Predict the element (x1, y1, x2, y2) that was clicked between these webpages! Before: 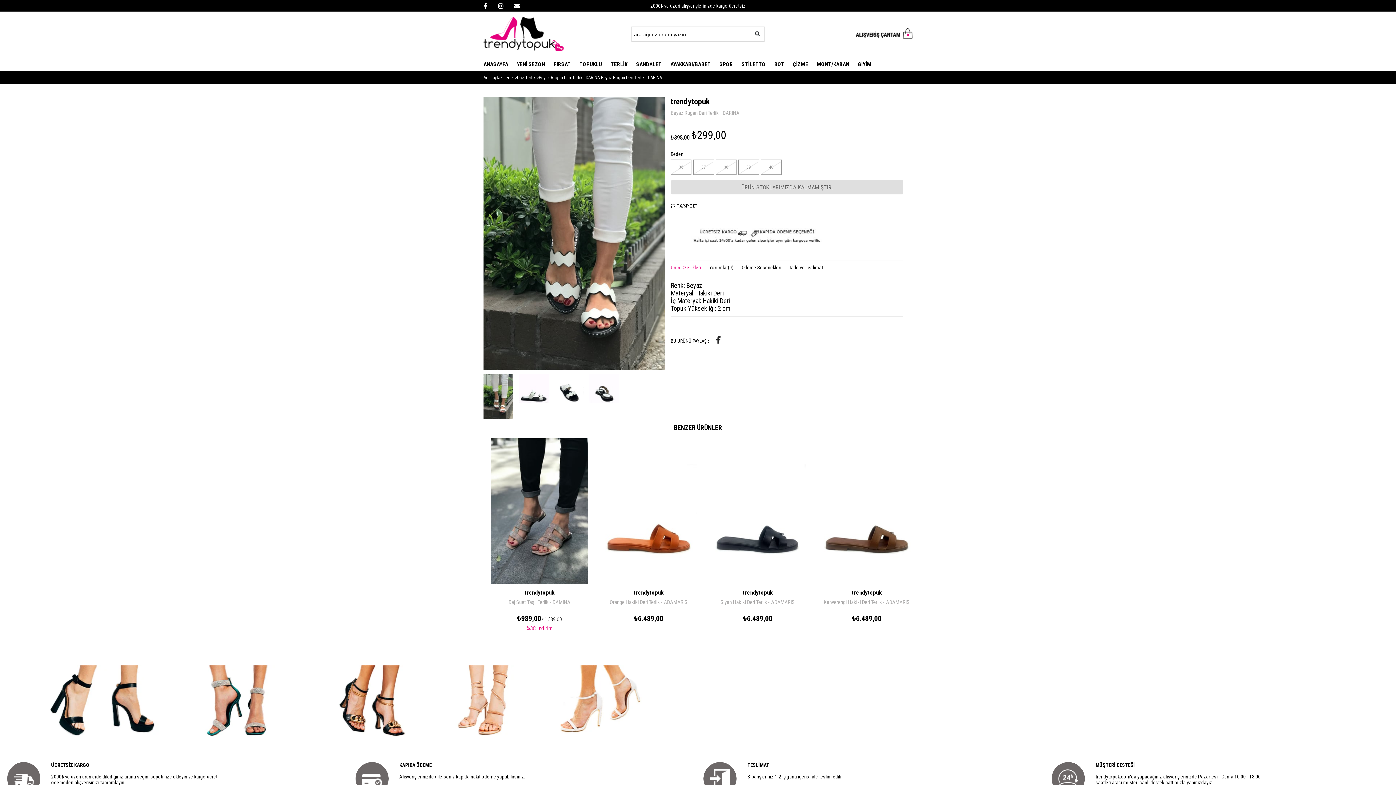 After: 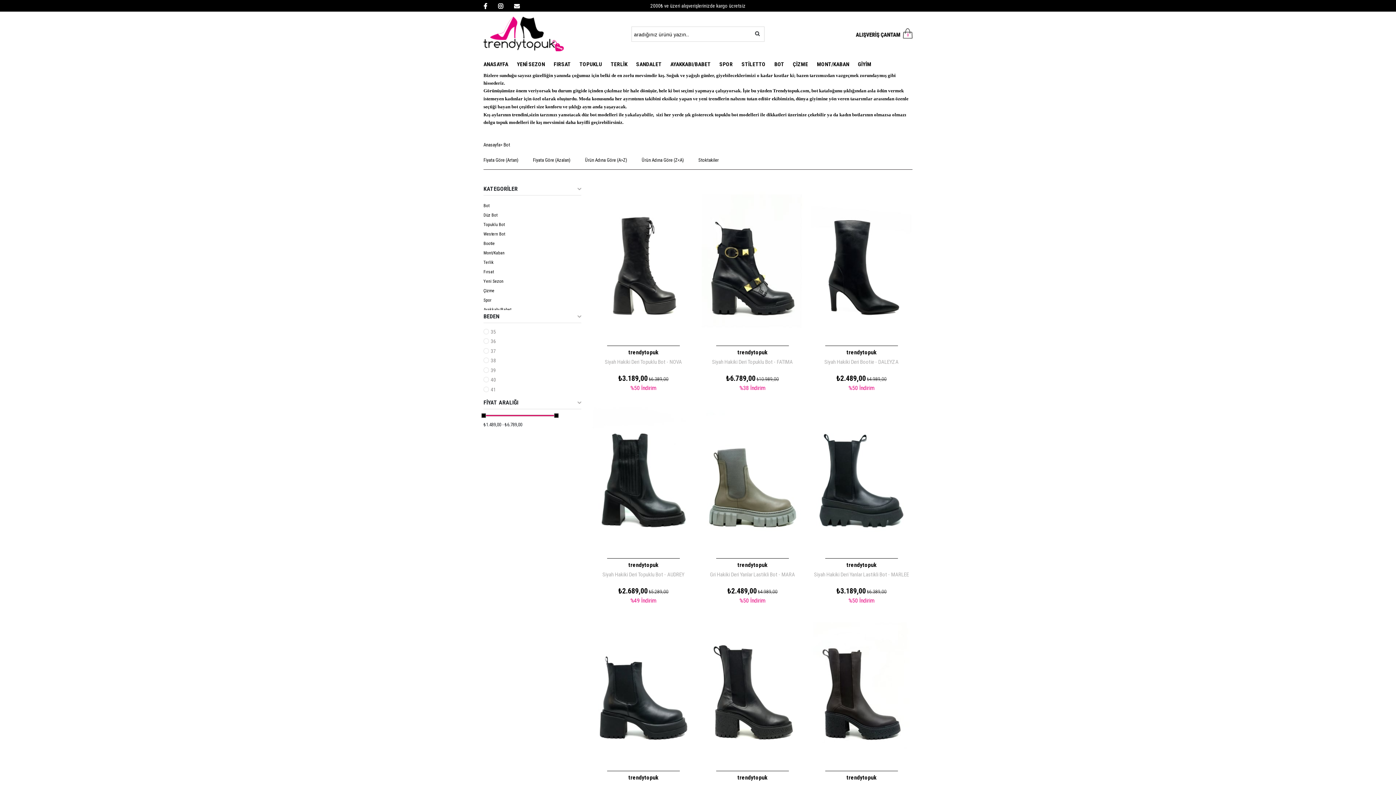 Action: bbox: (774, 57, 784, 70) label: BOT